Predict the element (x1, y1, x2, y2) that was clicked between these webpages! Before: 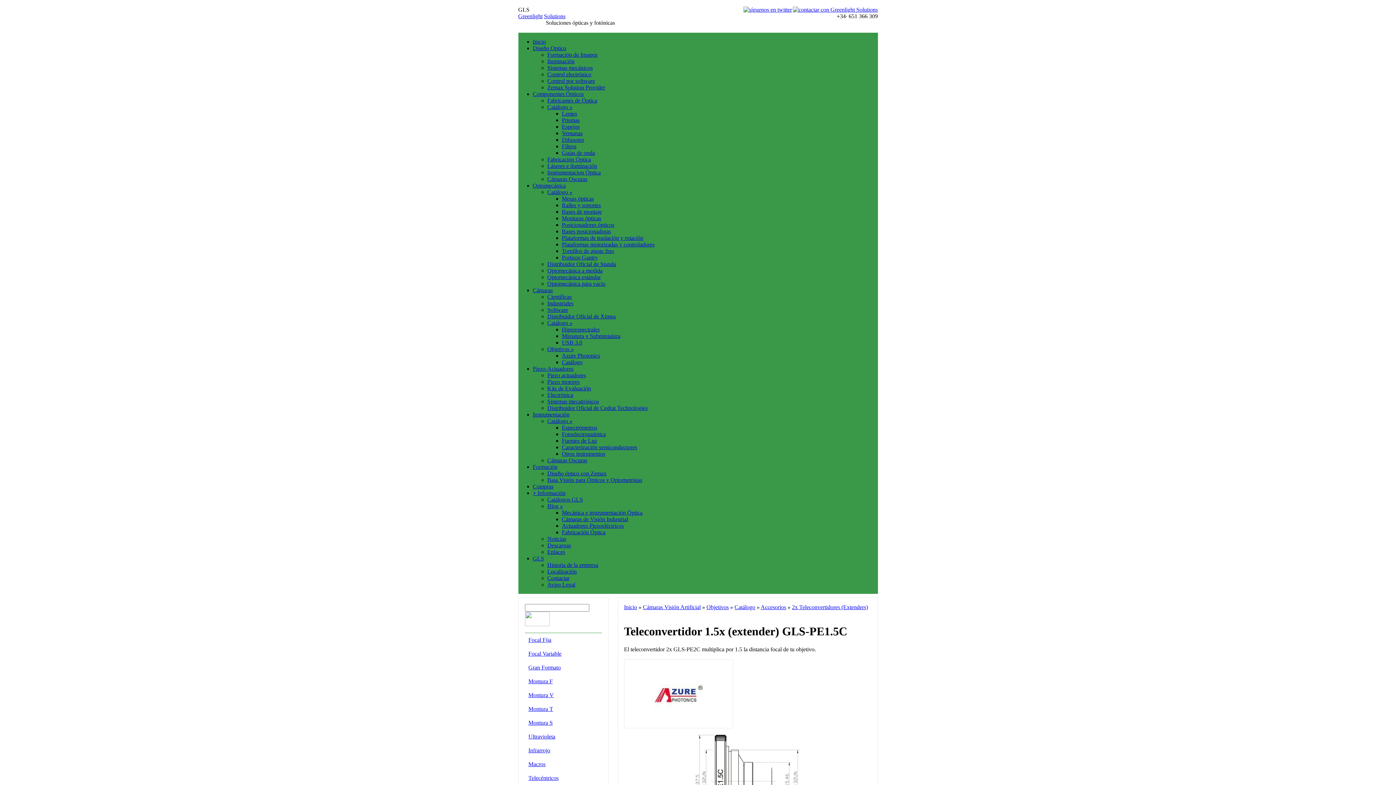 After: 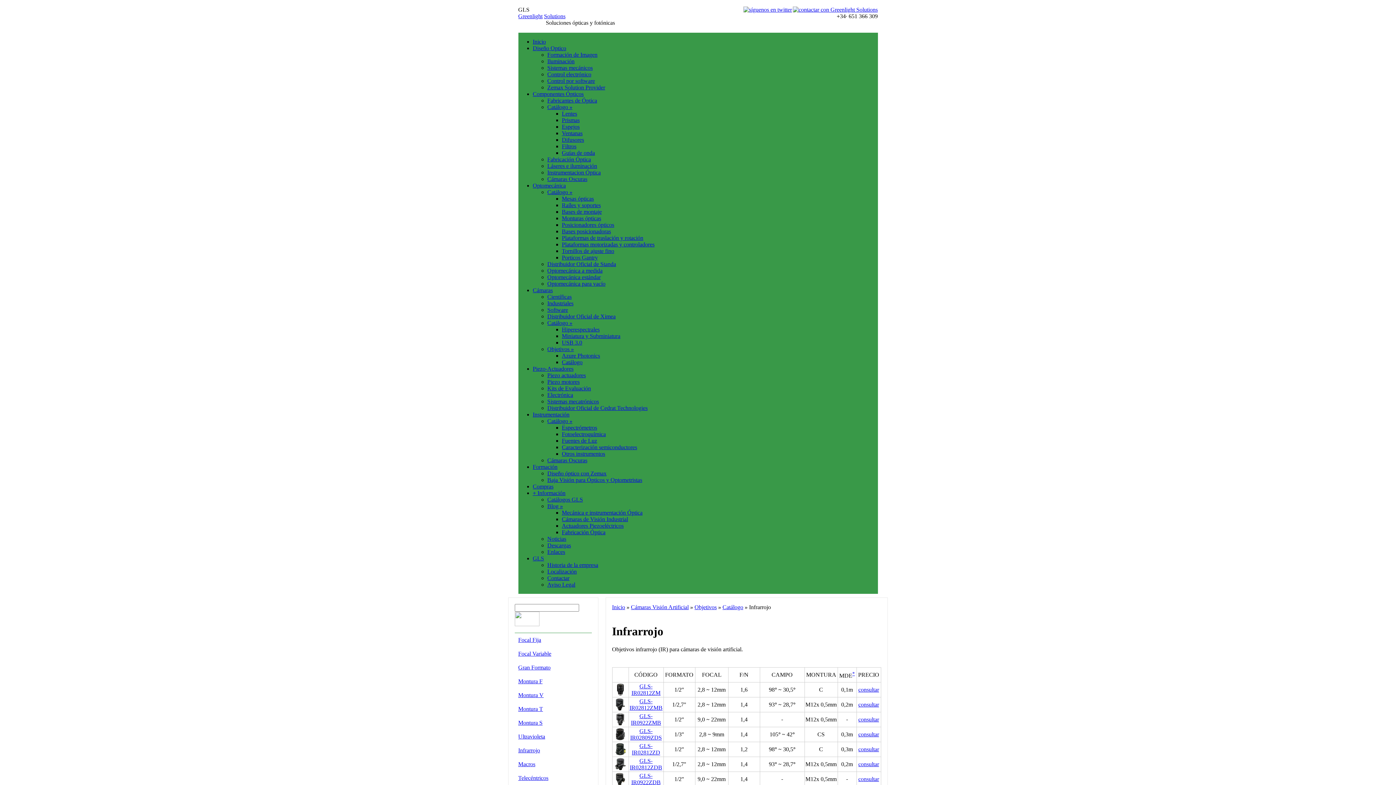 Action: label: Infrarrojo bbox: (528, 747, 550, 753)